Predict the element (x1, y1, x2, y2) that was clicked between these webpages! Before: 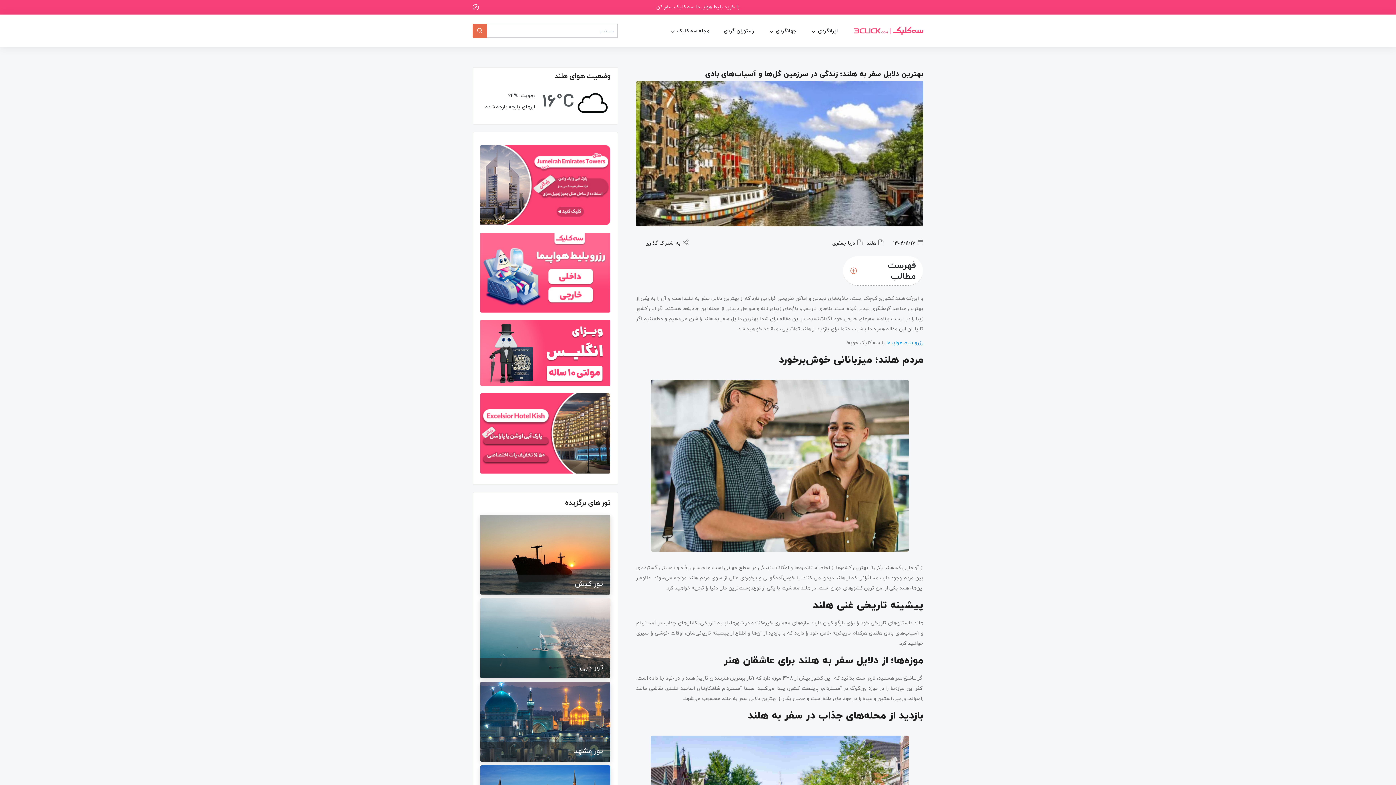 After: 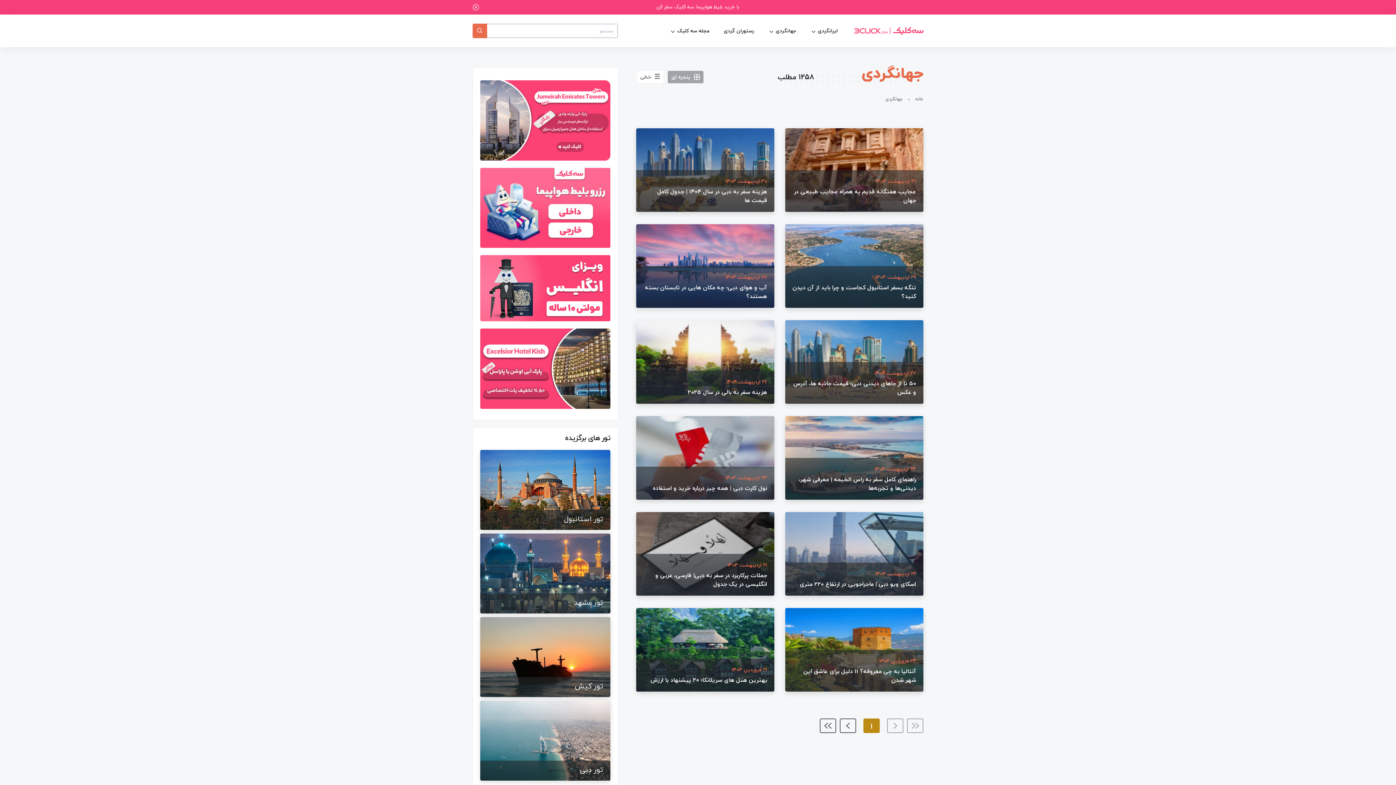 Action: label: جهانگردی bbox: (763, 20, 805, 41)